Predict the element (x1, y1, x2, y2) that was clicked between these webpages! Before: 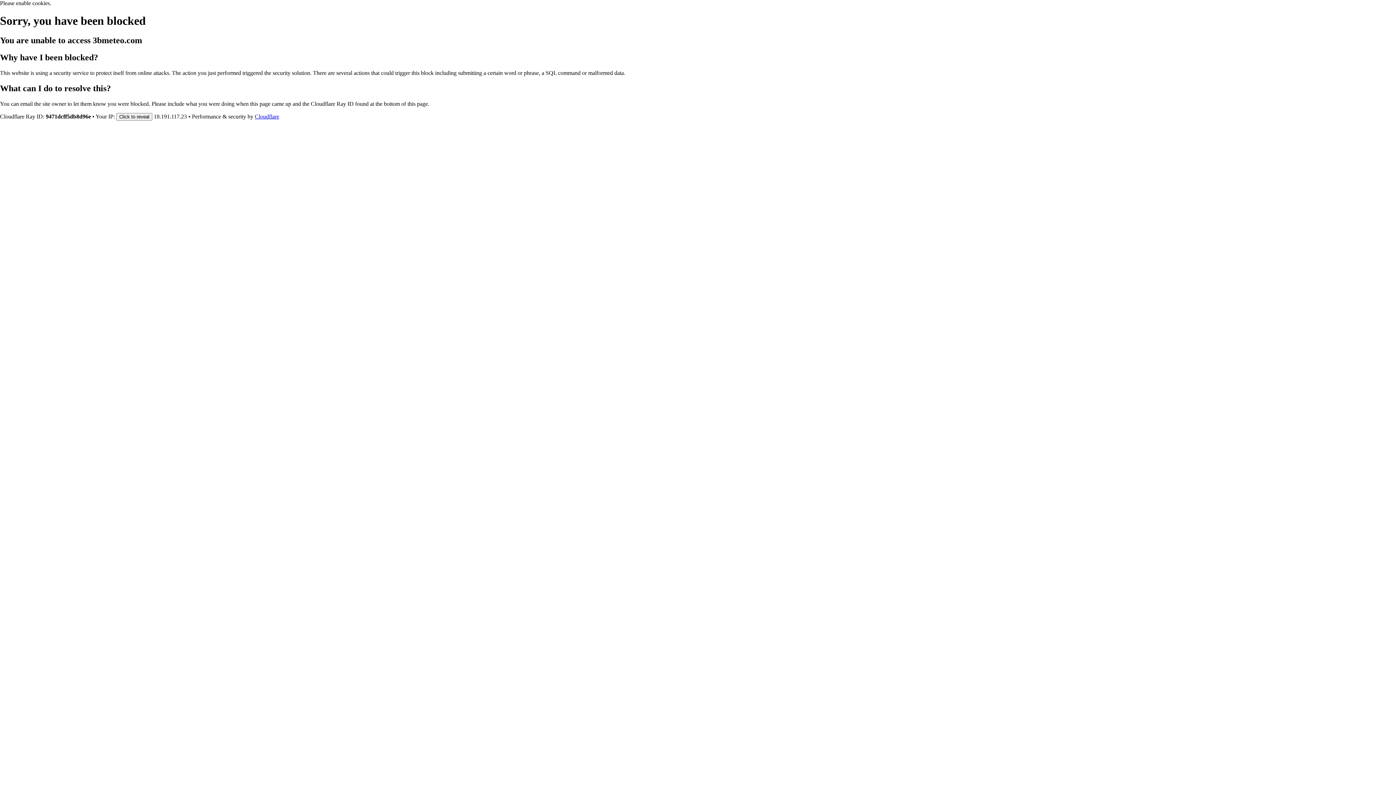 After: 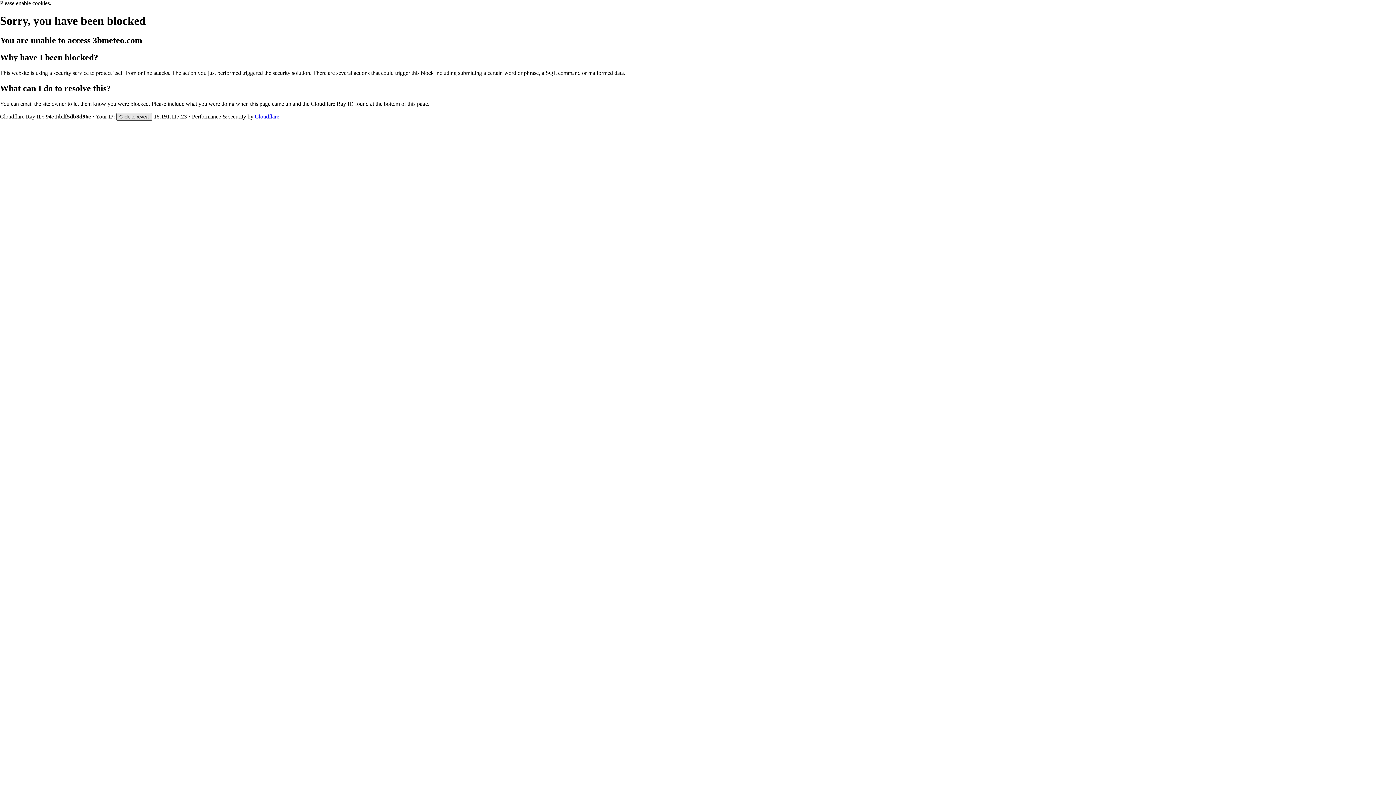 Action: bbox: (116, 112, 152, 120) label: Click to reveal